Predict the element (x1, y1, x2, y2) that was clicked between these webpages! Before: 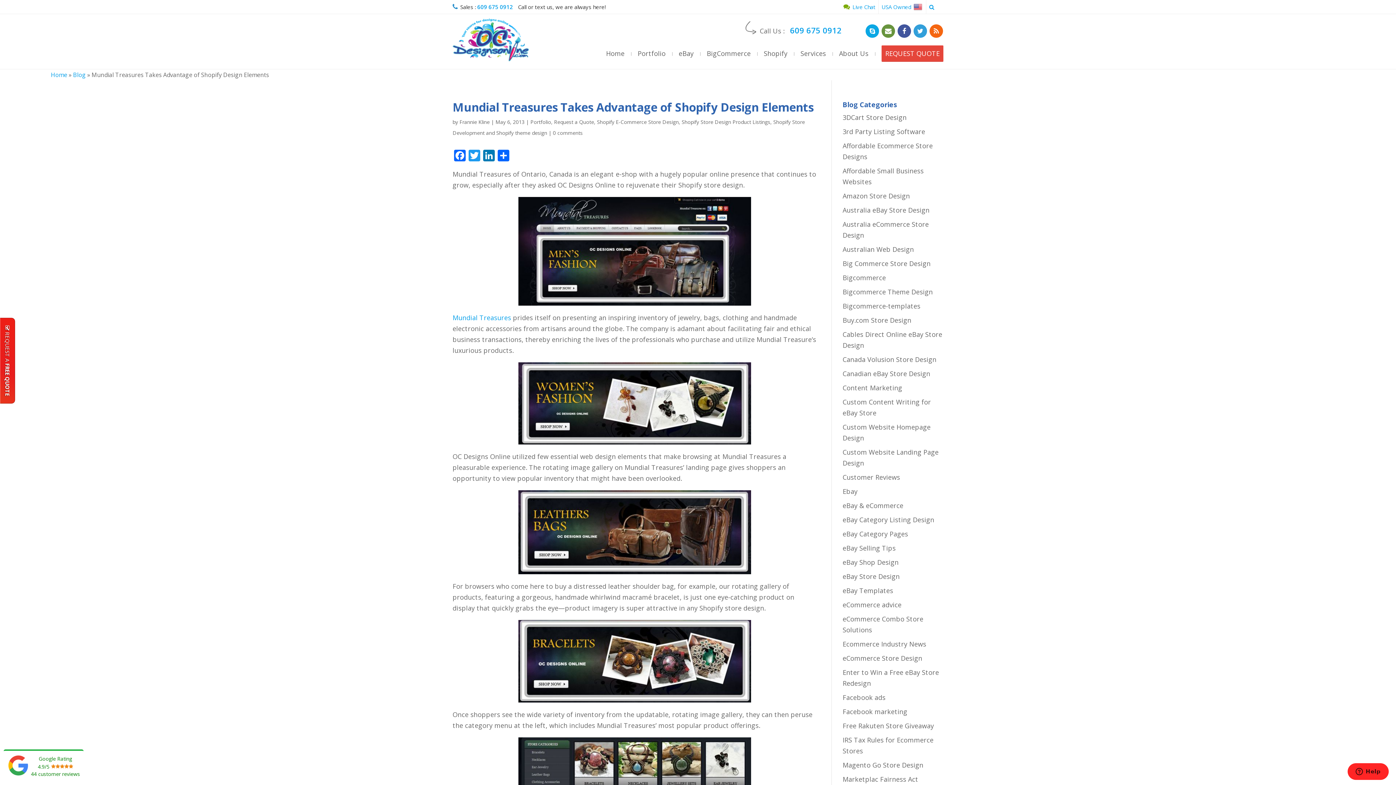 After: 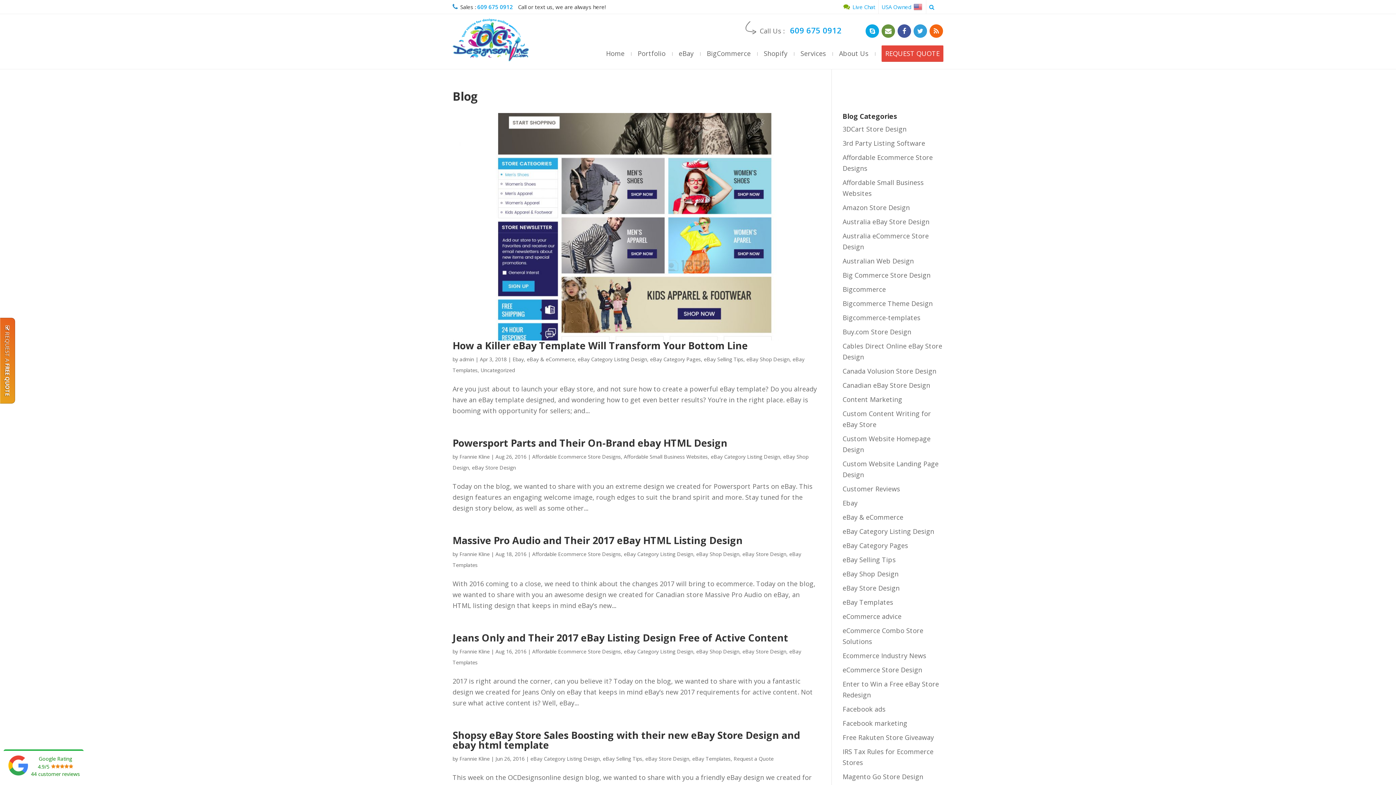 Action: label: eBay Category Listing Design bbox: (842, 515, 934, 524)